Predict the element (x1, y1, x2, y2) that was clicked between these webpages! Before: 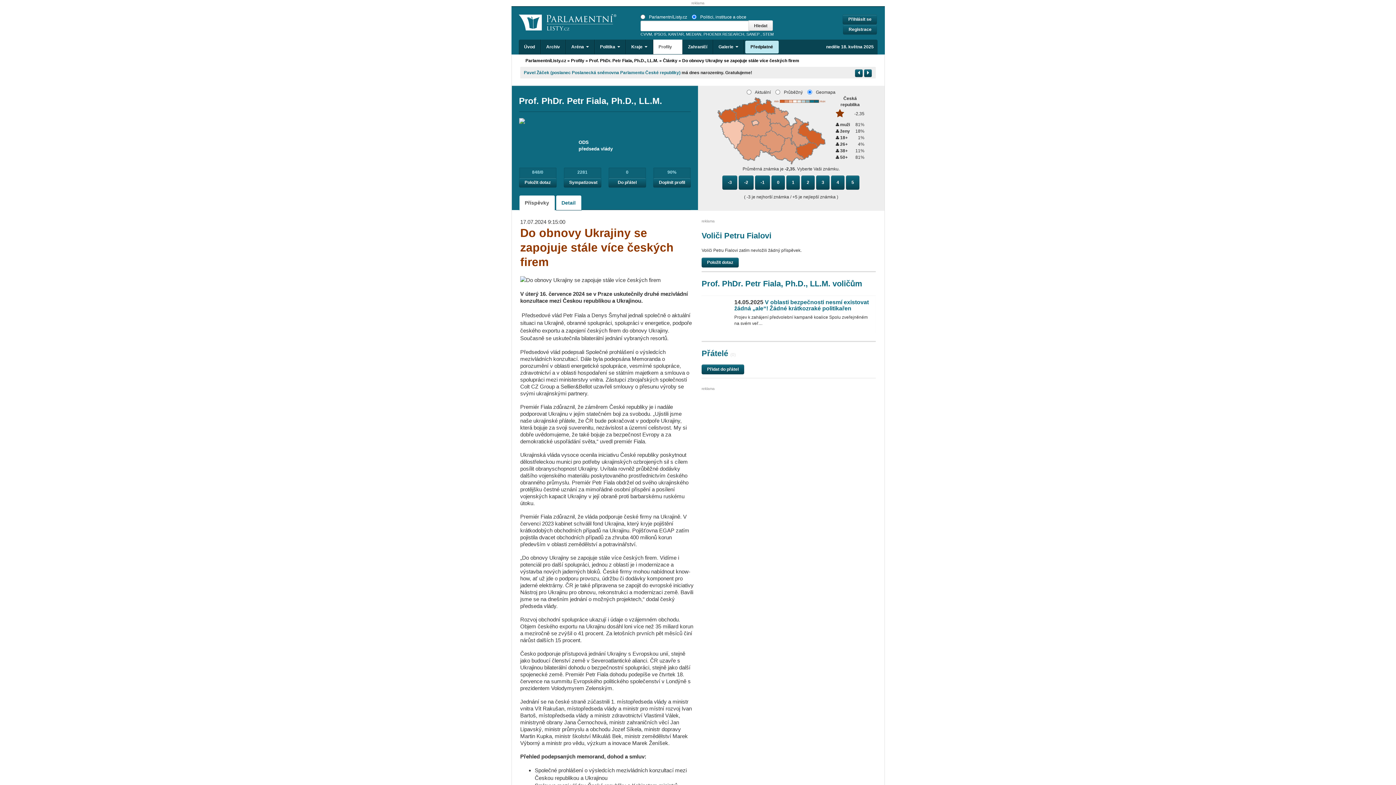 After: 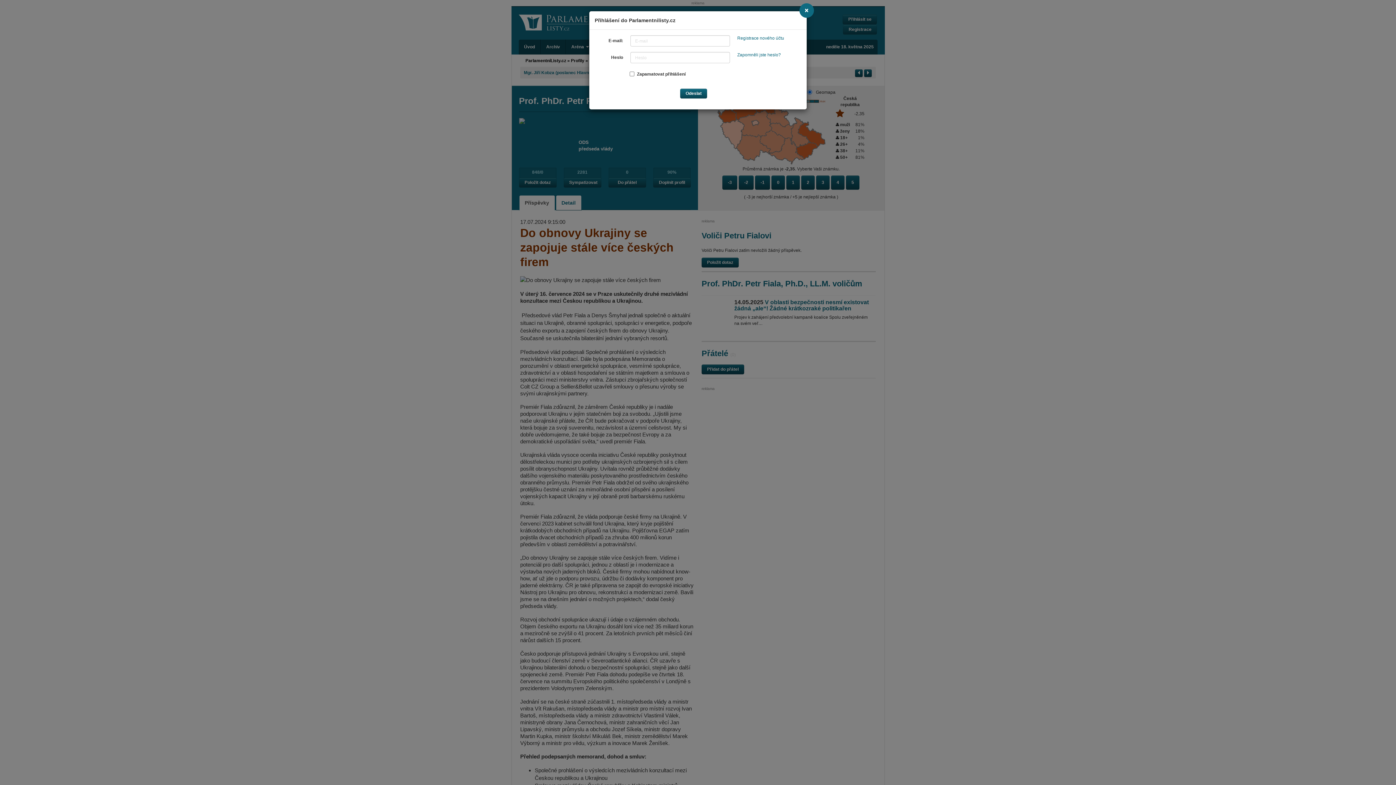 Action: label: 2 bbox: (801, 175, 815, 189)